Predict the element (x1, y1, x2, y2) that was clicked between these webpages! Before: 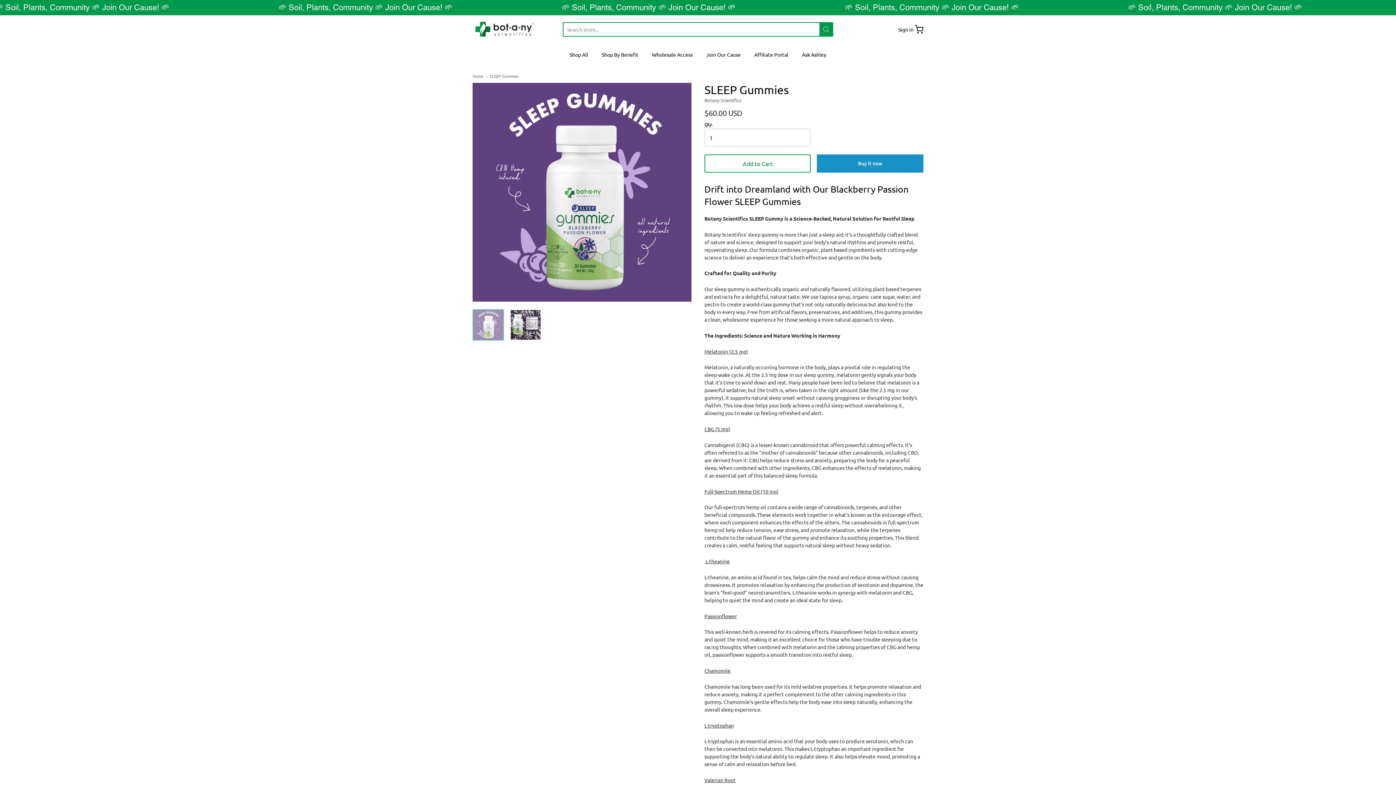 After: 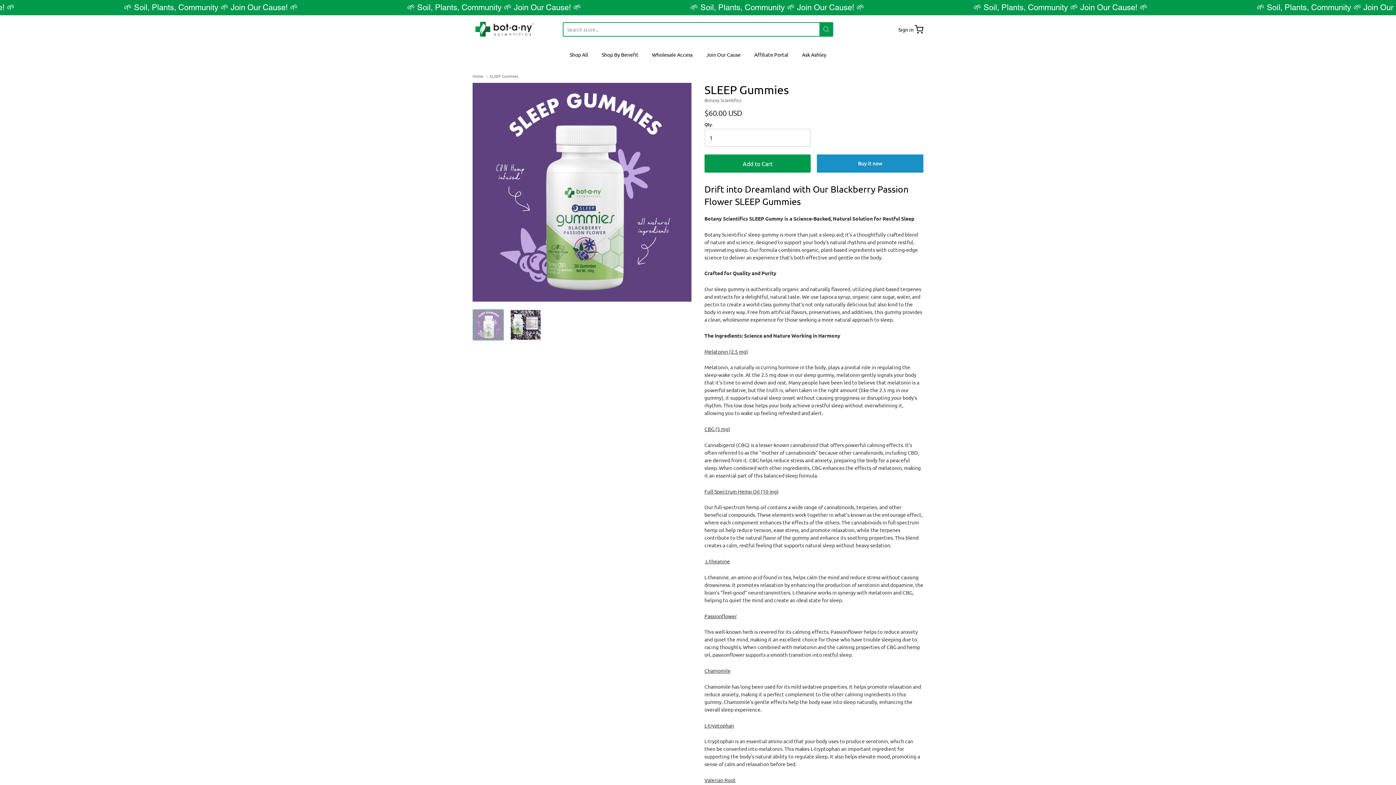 Action: label: Sold Out bbox: (704, 154, 810, 172)